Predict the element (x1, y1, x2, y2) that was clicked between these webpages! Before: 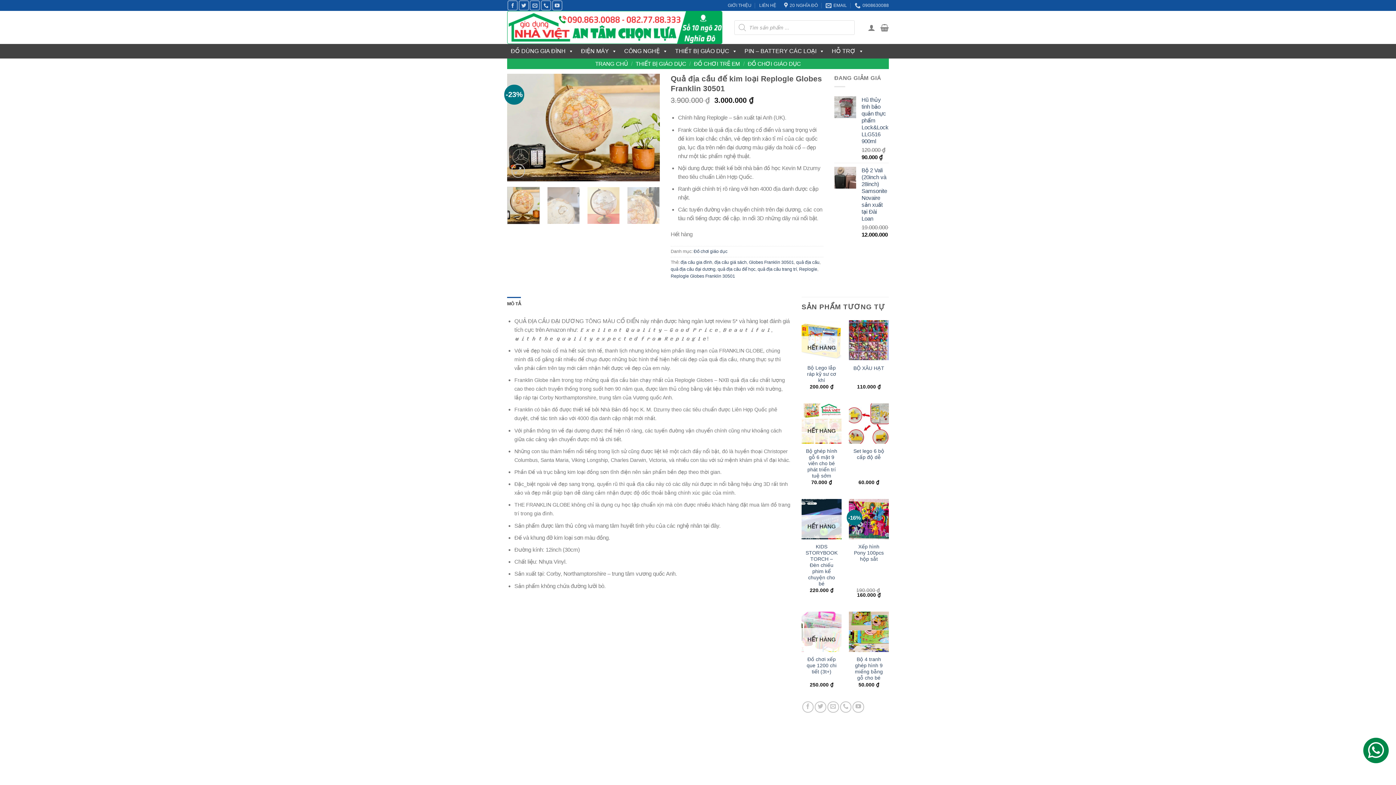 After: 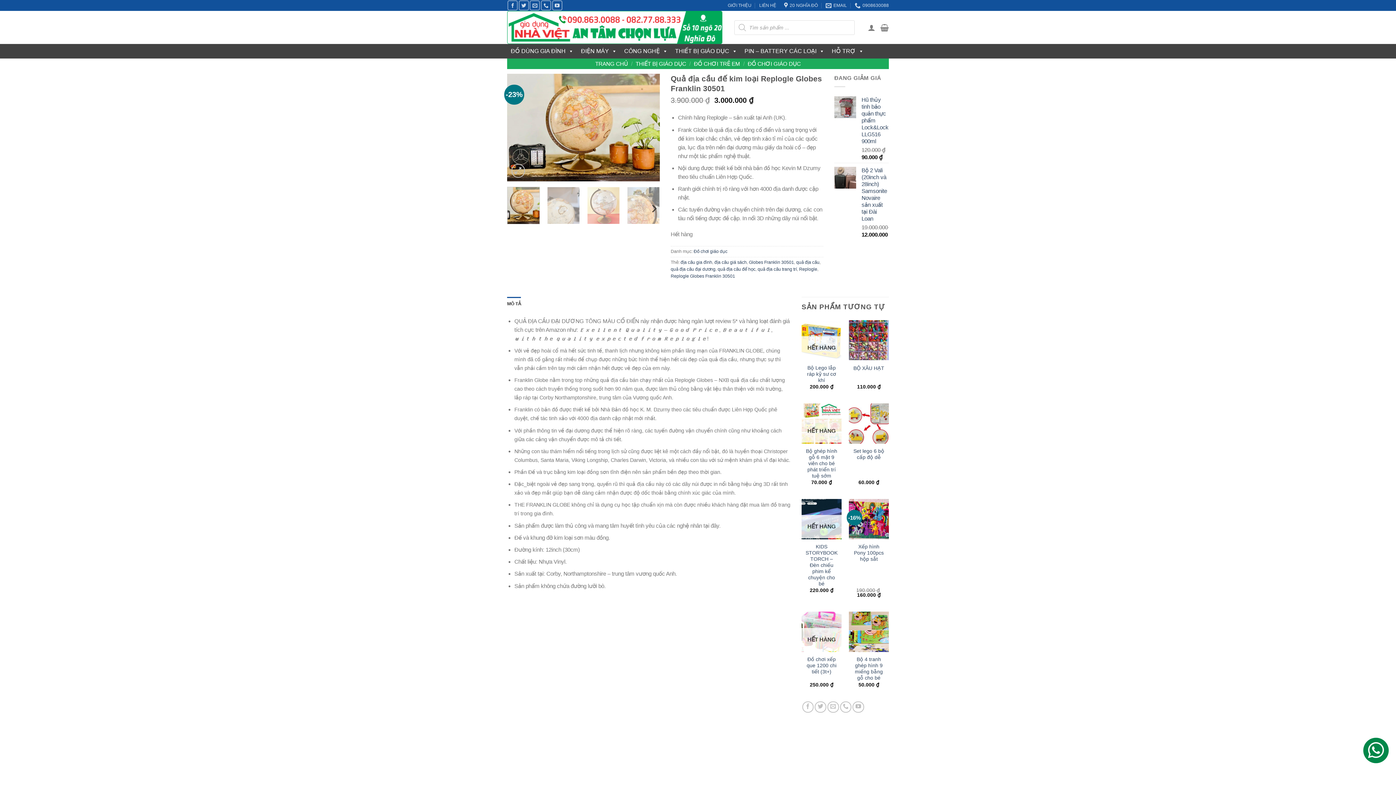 Action: bbox: (507, 186, 540, 224)